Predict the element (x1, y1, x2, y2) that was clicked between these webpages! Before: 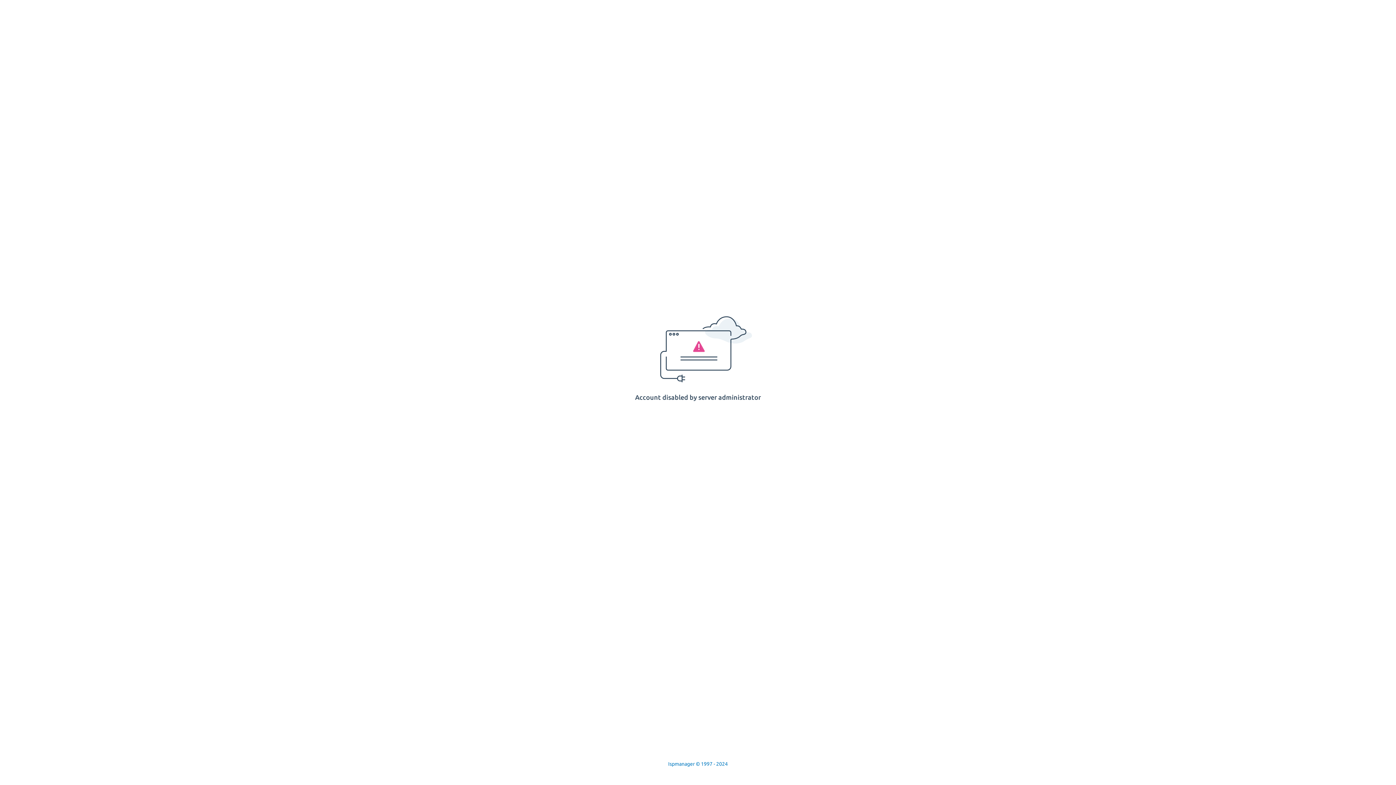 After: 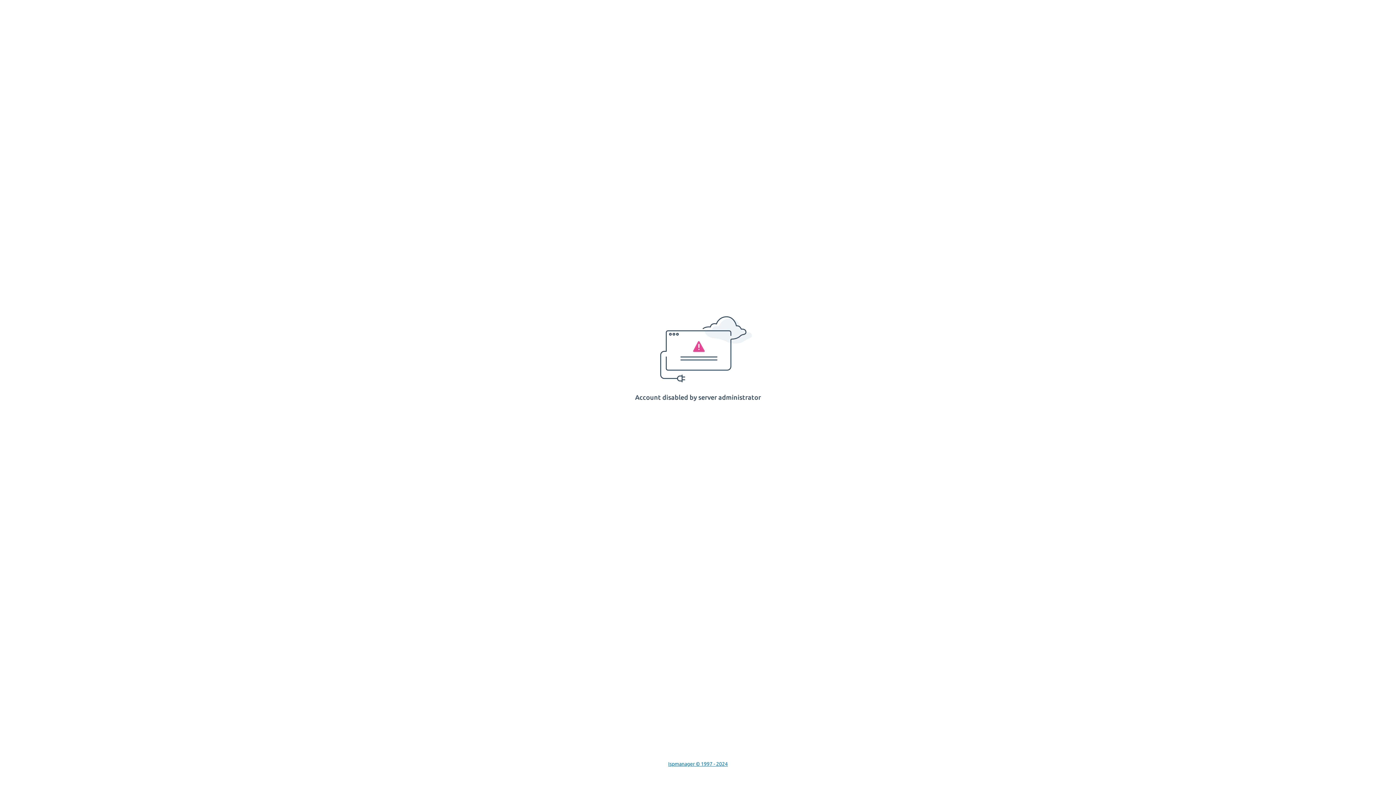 Action: label: Ispmanager © 1997 - 2024 bbox: (668, 761, 728, 767)